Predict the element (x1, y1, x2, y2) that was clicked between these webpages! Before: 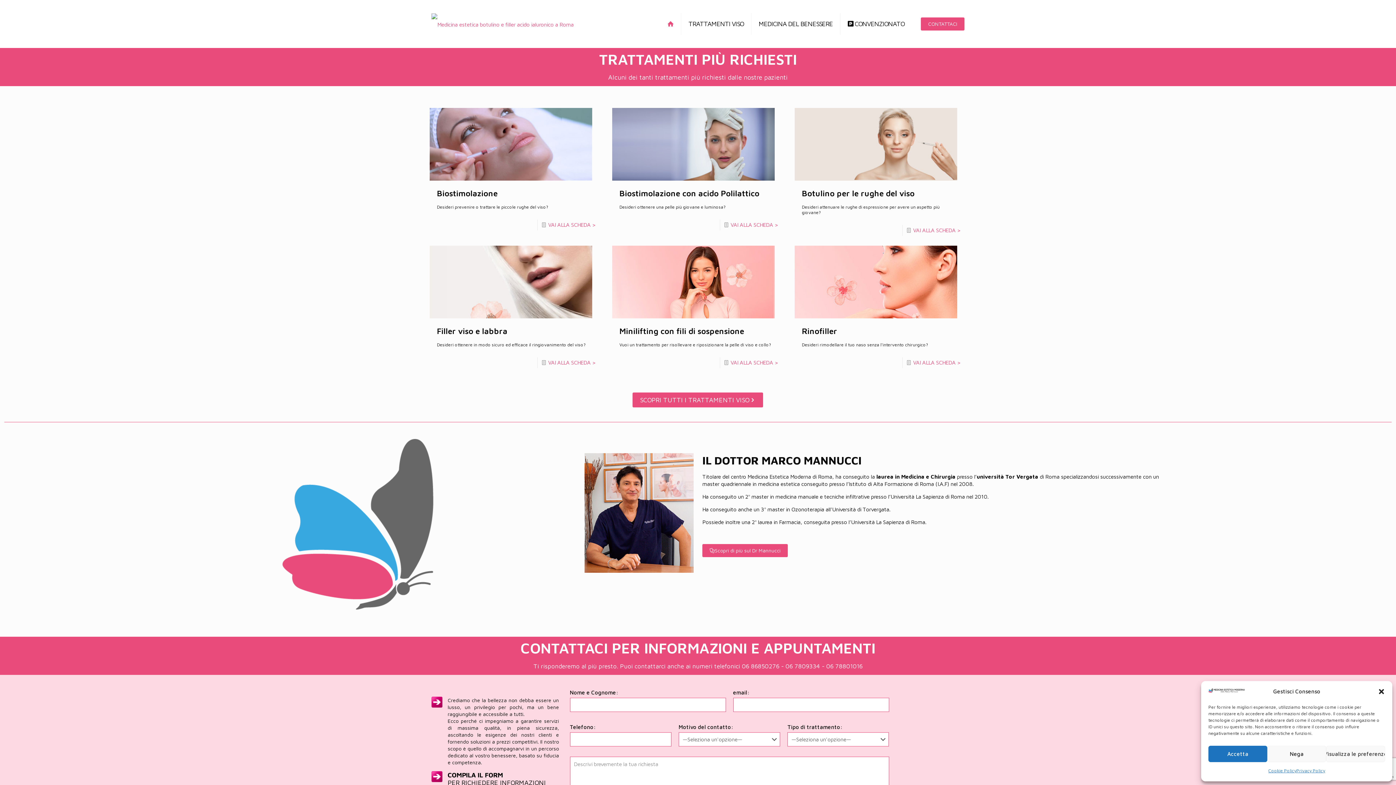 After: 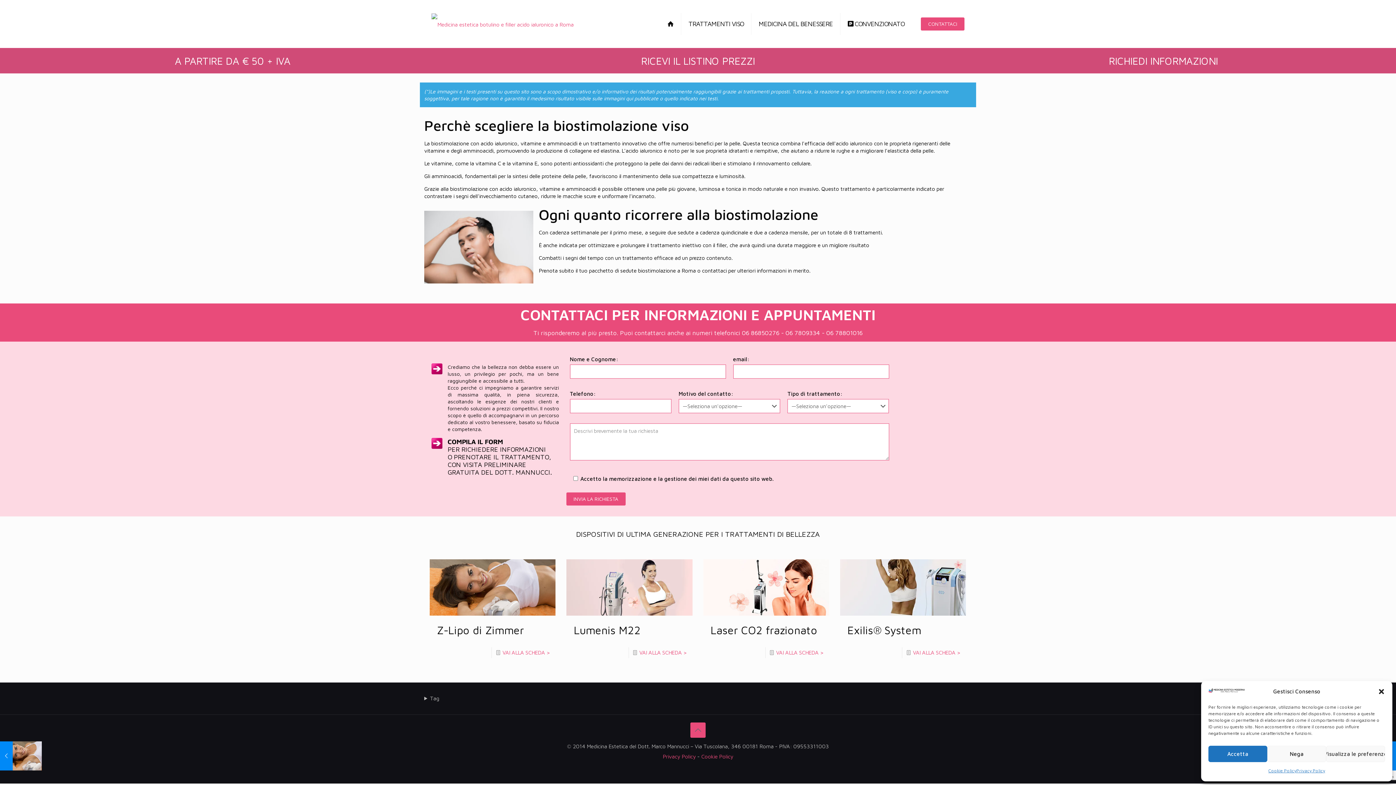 Action: bbox: (548, 221, 595, 228) label: VAI ALLA SCHEDA >